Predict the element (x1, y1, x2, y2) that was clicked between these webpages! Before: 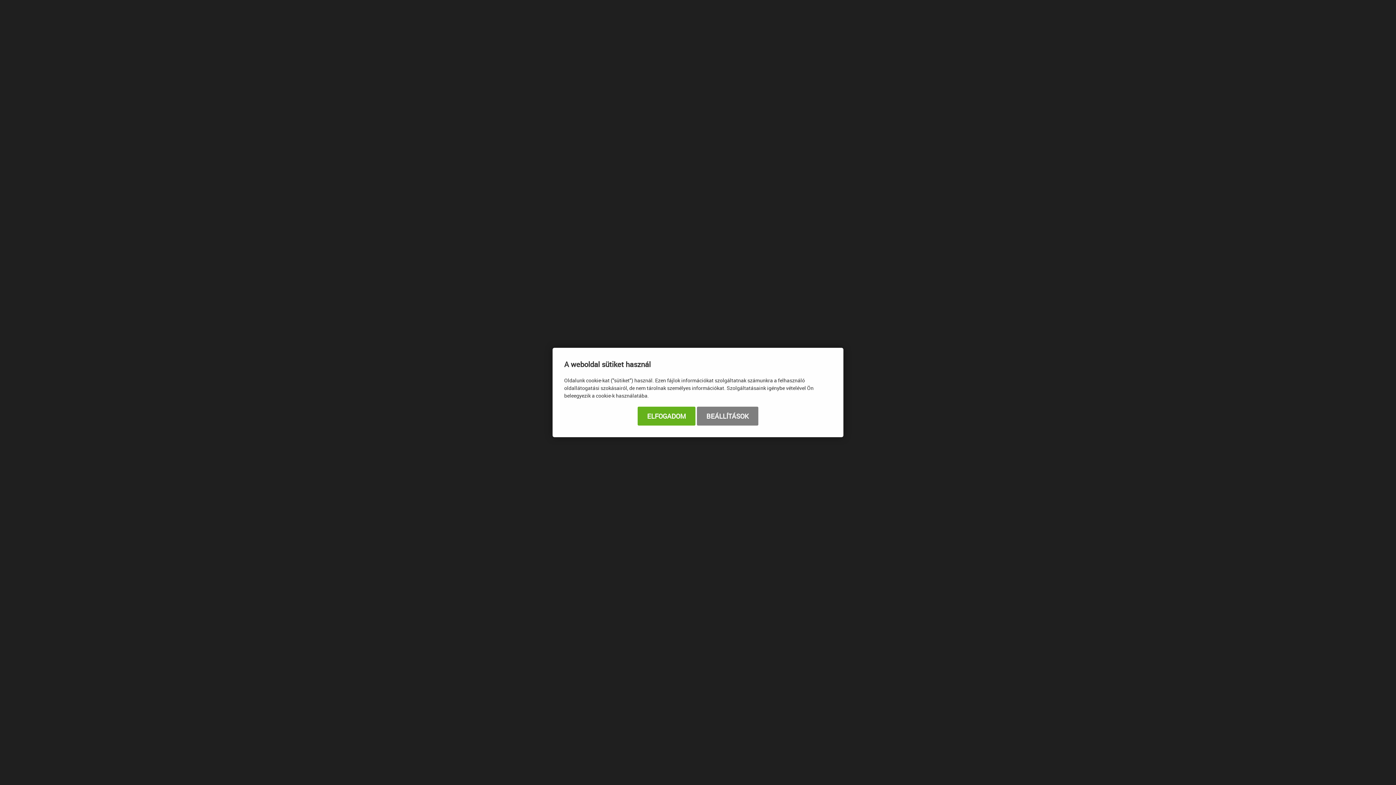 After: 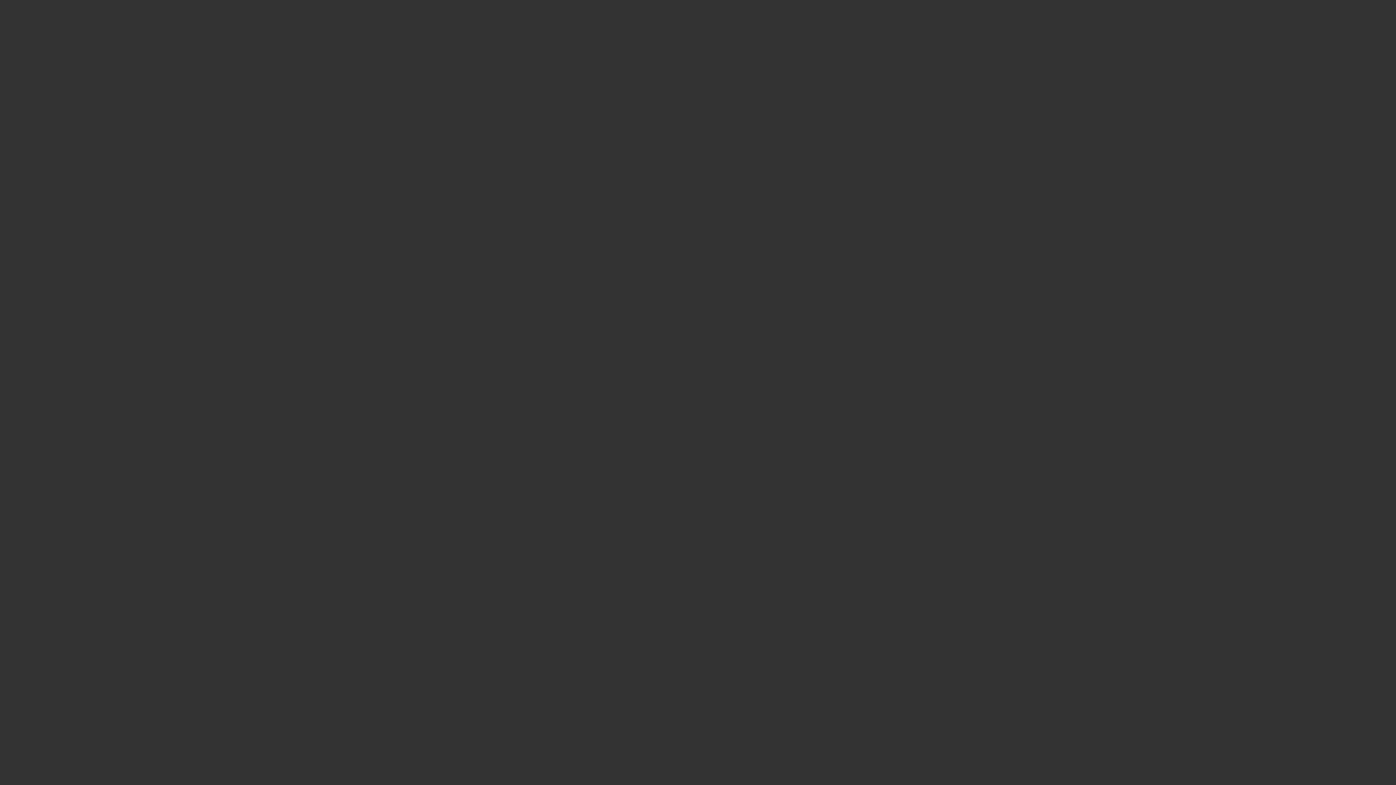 Action: label: ELFOGADOM bbox: (637, 406, 695, 425)